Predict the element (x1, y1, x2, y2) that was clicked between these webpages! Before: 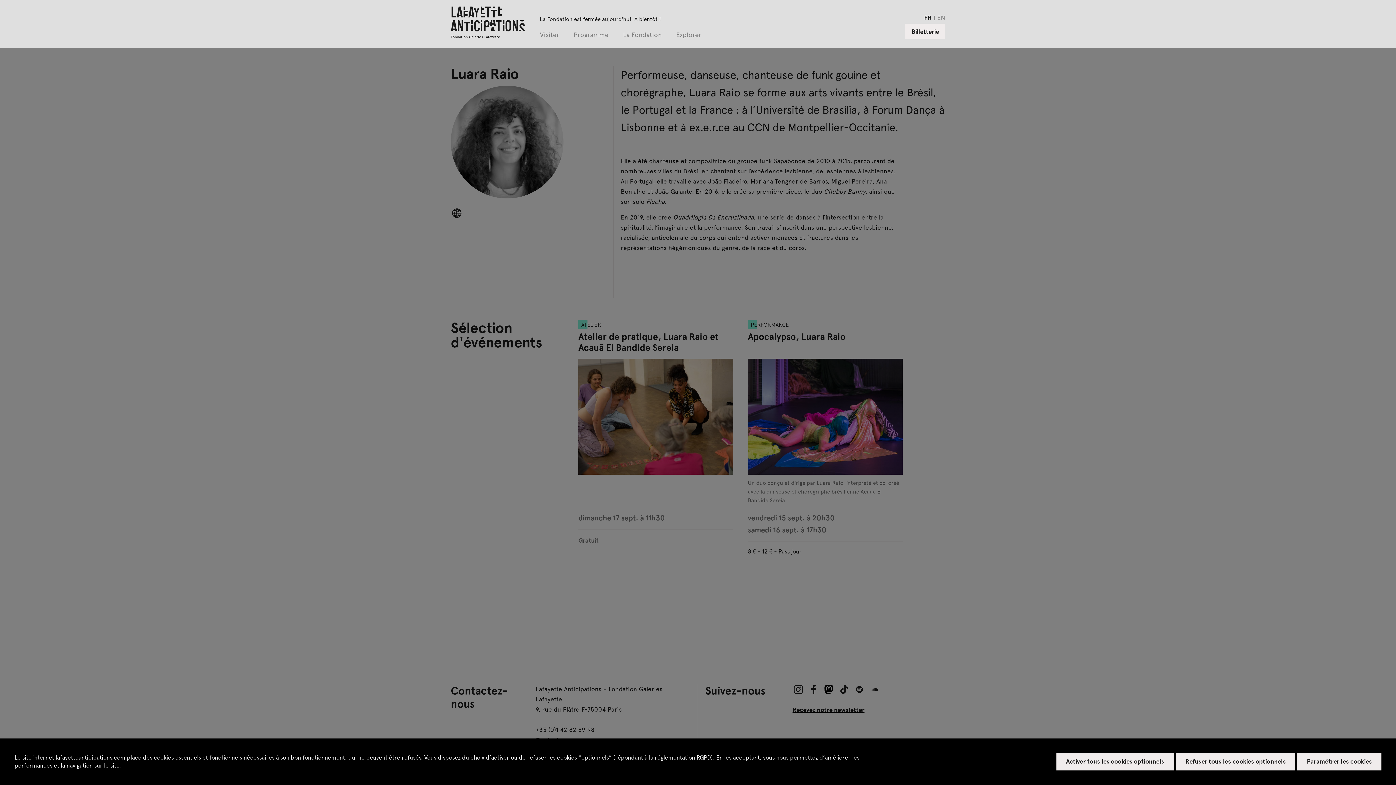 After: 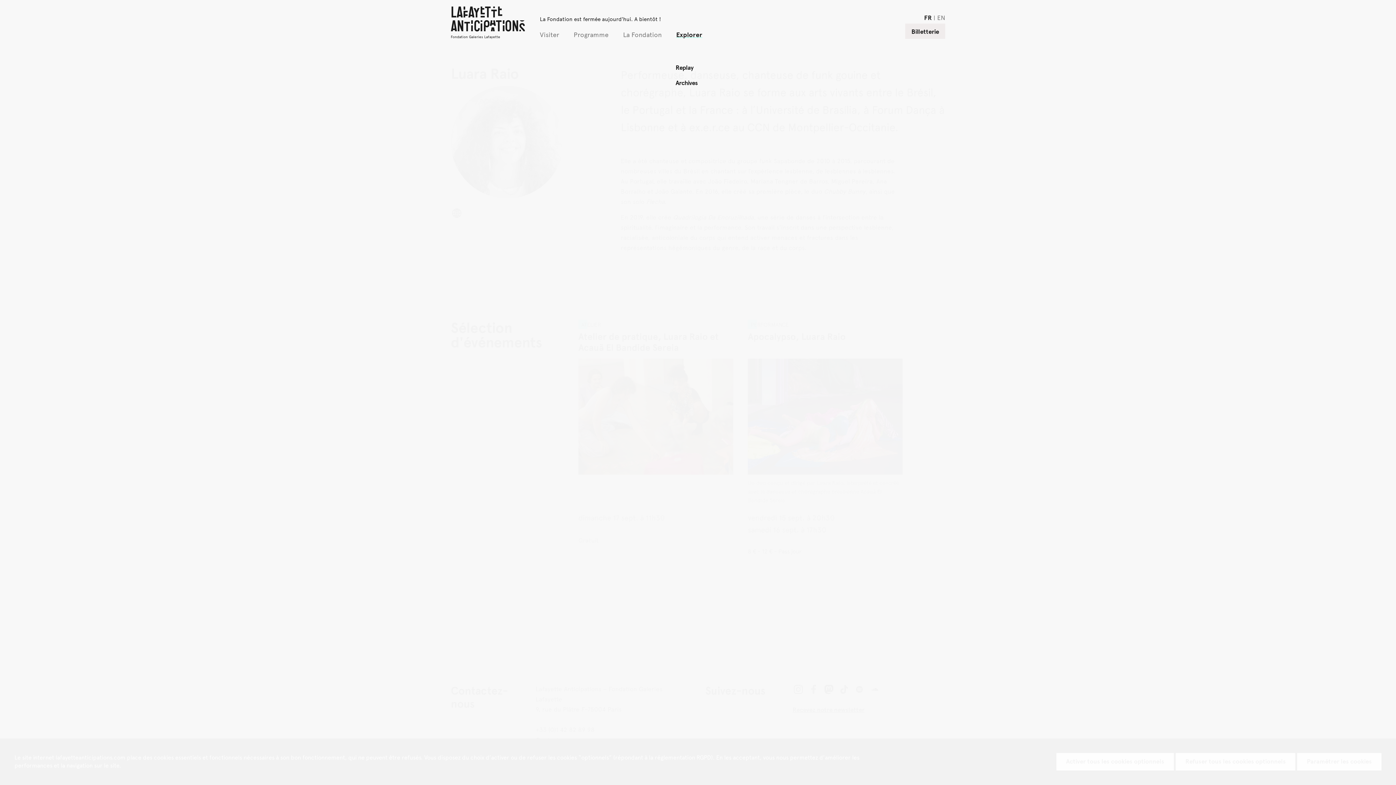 Action: bbox: (676, 31, 701, 38) label: Explorer